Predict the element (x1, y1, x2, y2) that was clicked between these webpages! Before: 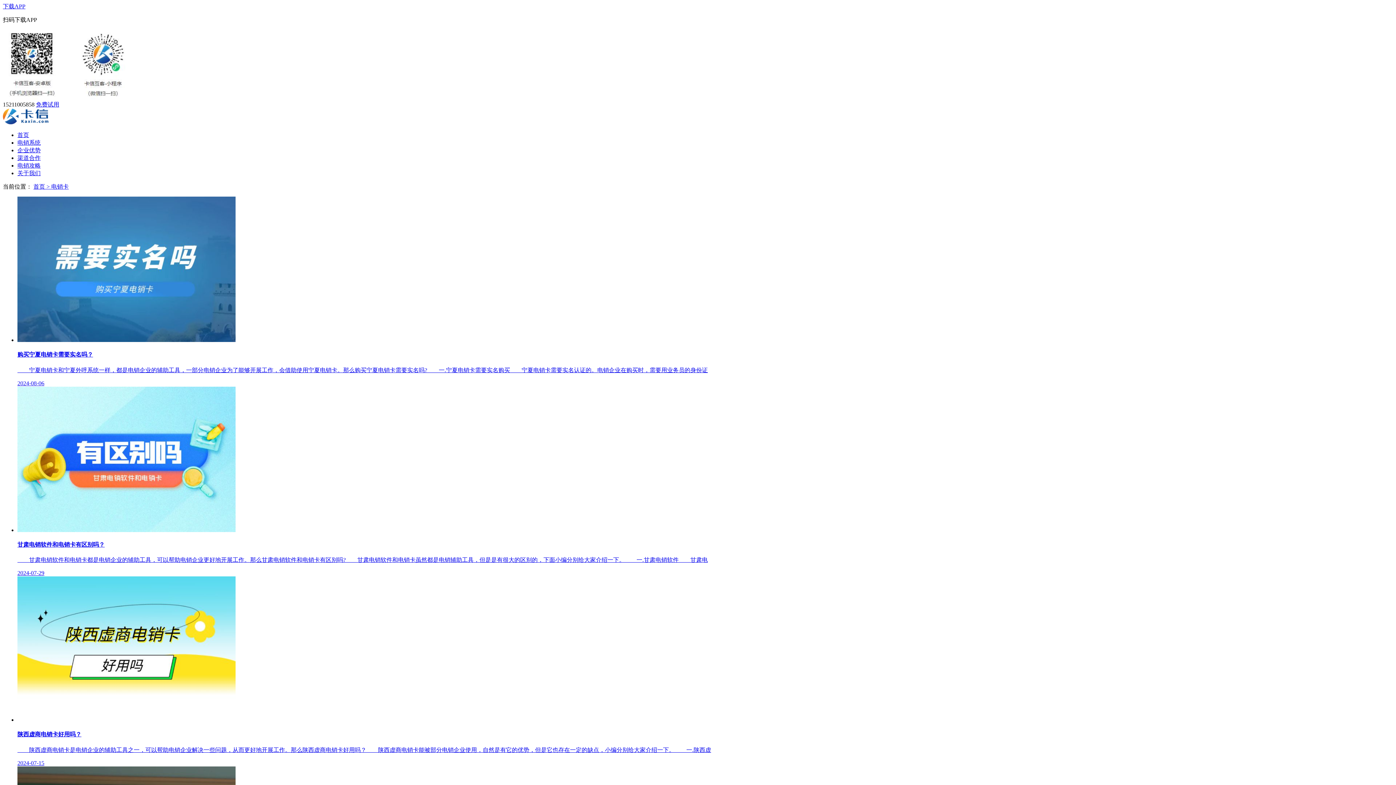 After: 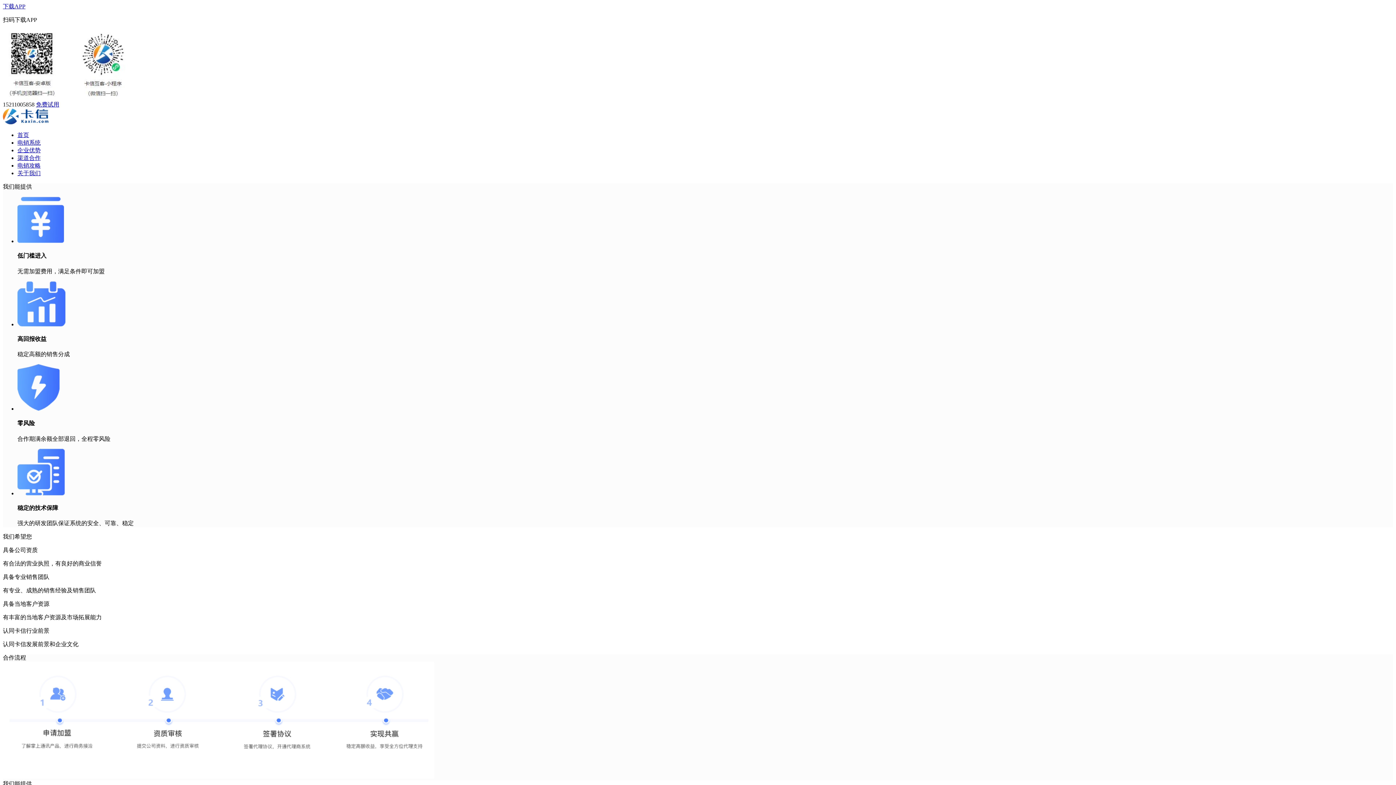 Action: label: 渠道合作 bbox: (17, 154, 40, 161)